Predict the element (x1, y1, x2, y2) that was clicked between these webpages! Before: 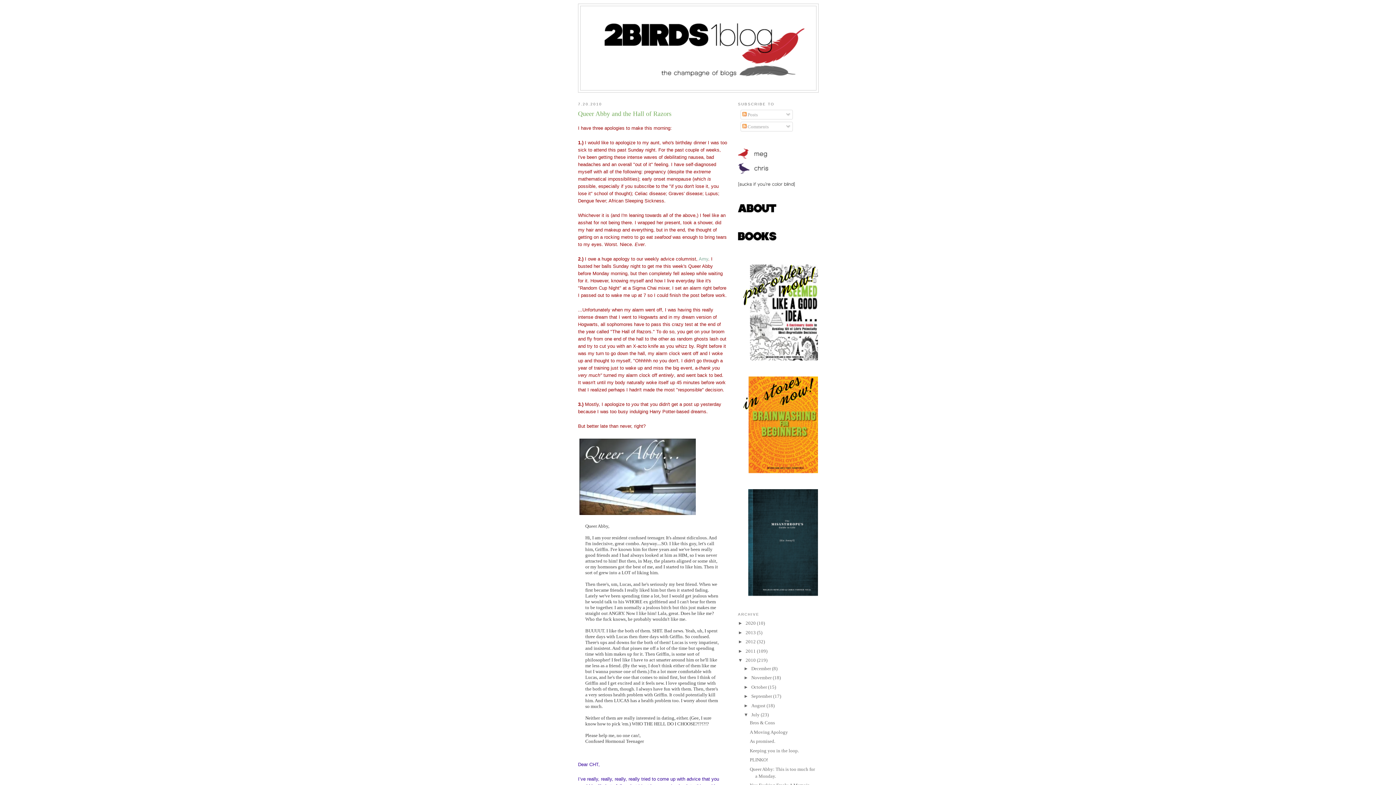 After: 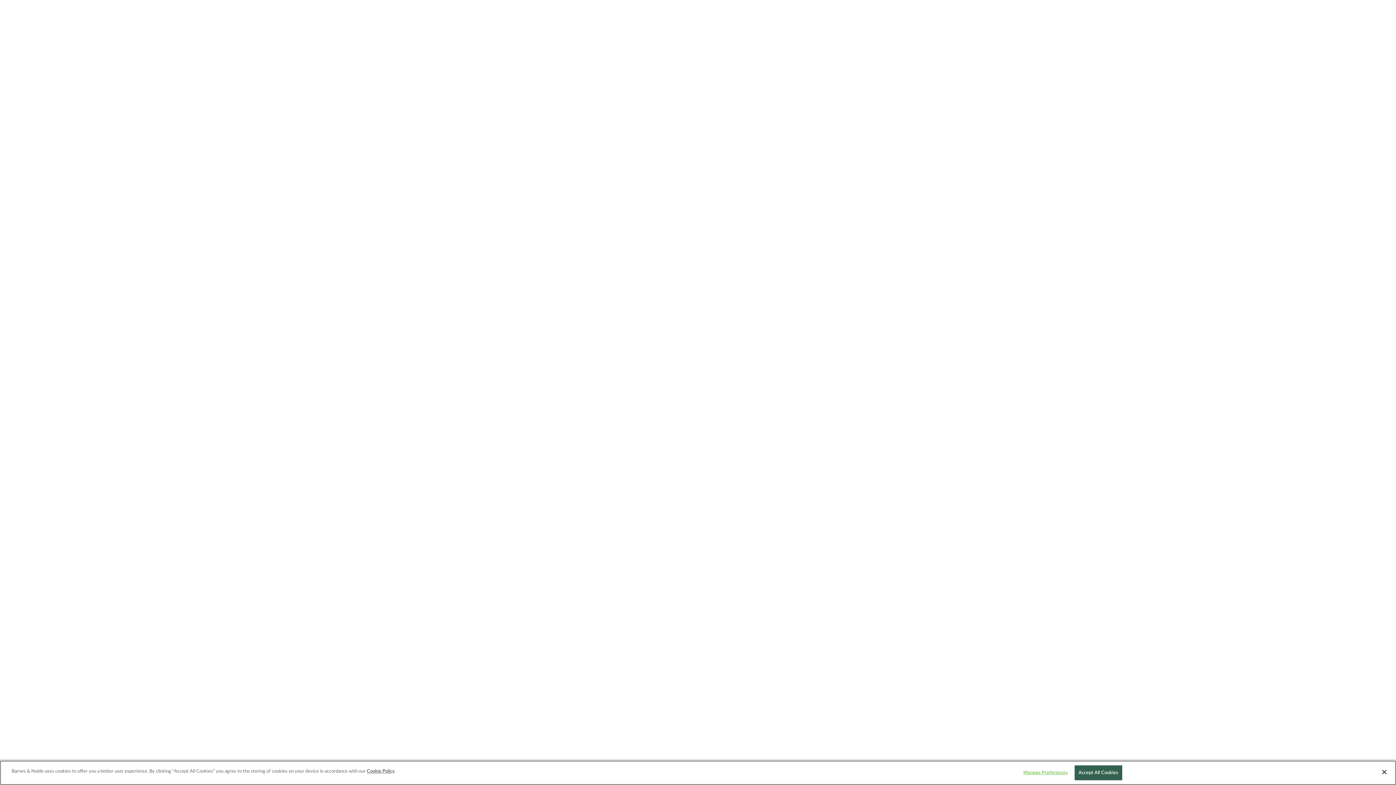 Action: bbox: (738, 591, 821, 597)